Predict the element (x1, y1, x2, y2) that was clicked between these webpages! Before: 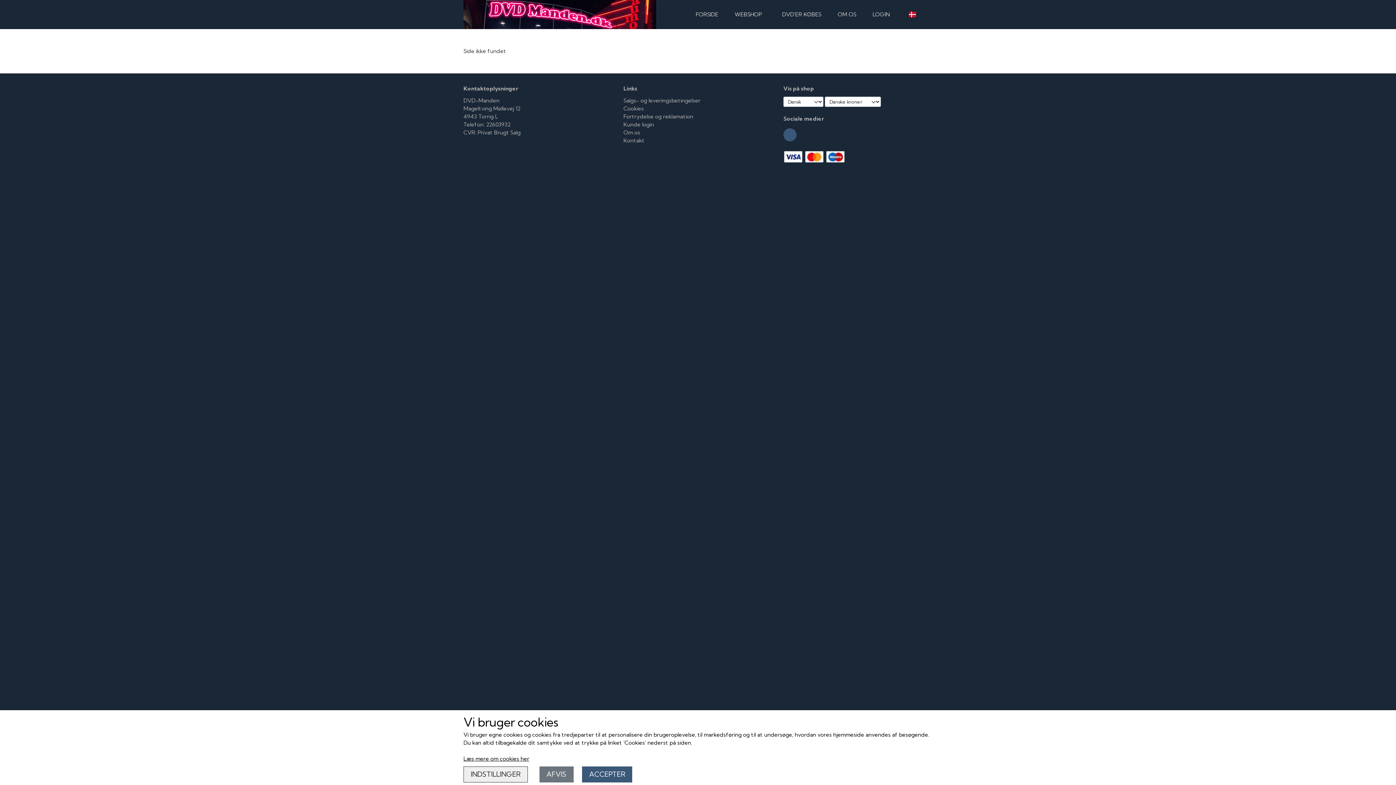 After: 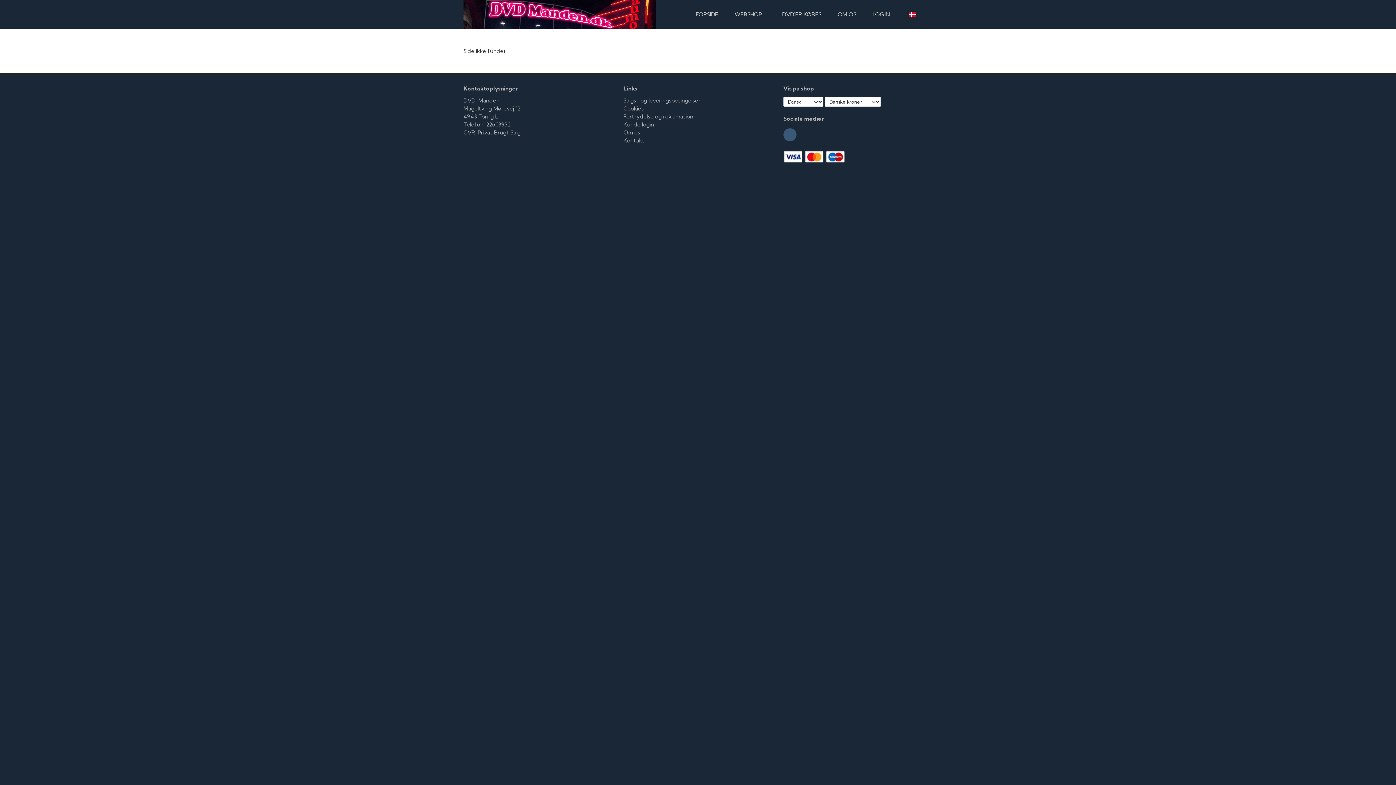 Action: label: ACCEPTER bbox: (582, 766, 632, 782)